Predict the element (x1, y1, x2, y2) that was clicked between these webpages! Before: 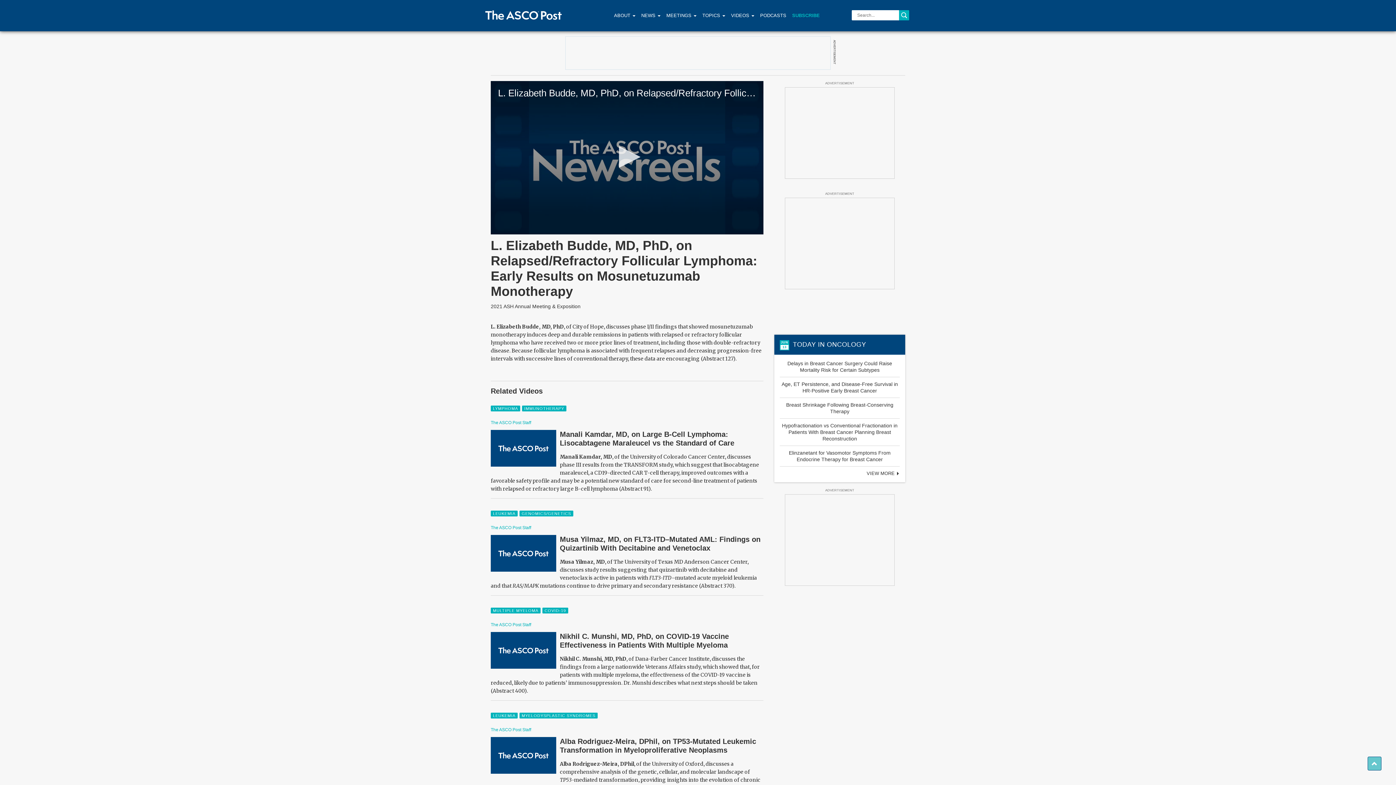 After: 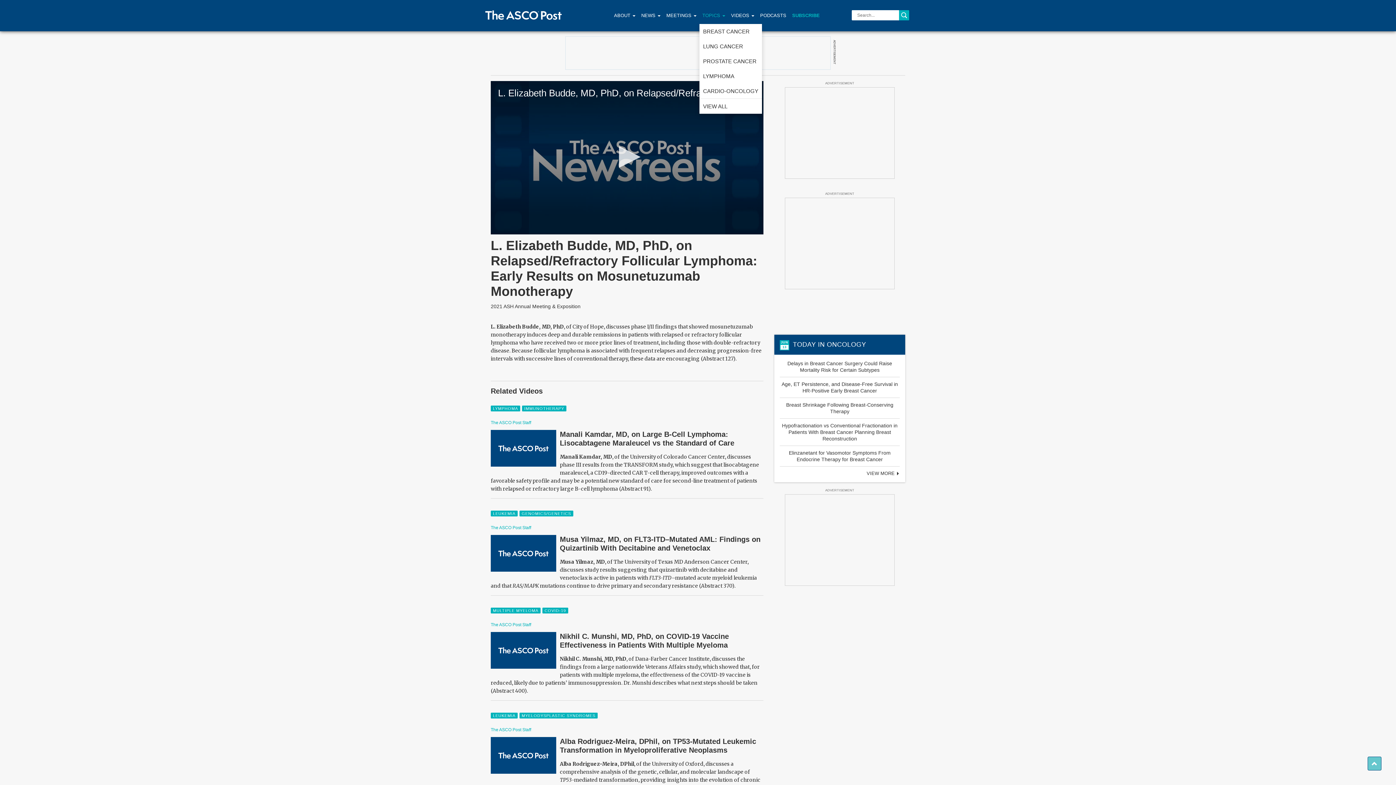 Action: bbox: (699, 7, 728, 24) label: TOPICS 